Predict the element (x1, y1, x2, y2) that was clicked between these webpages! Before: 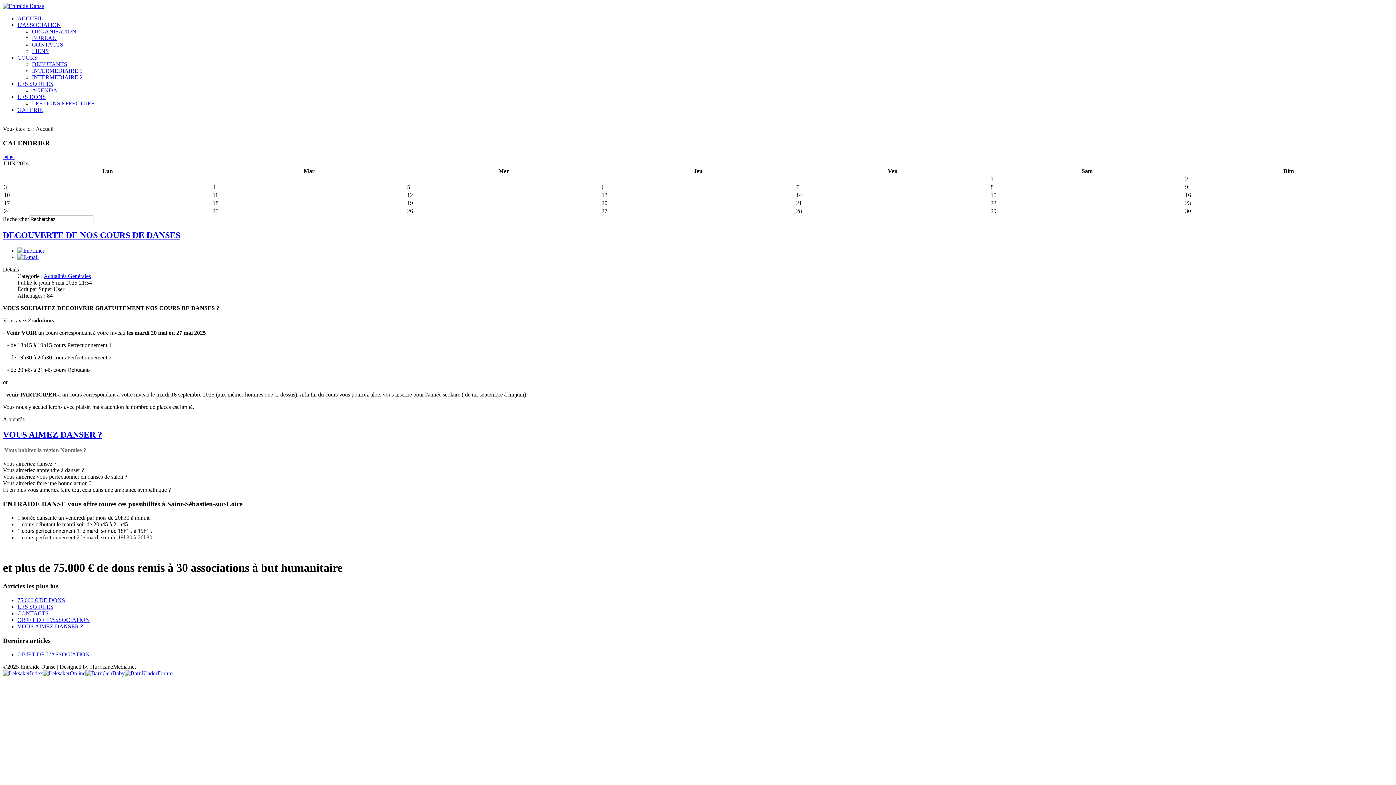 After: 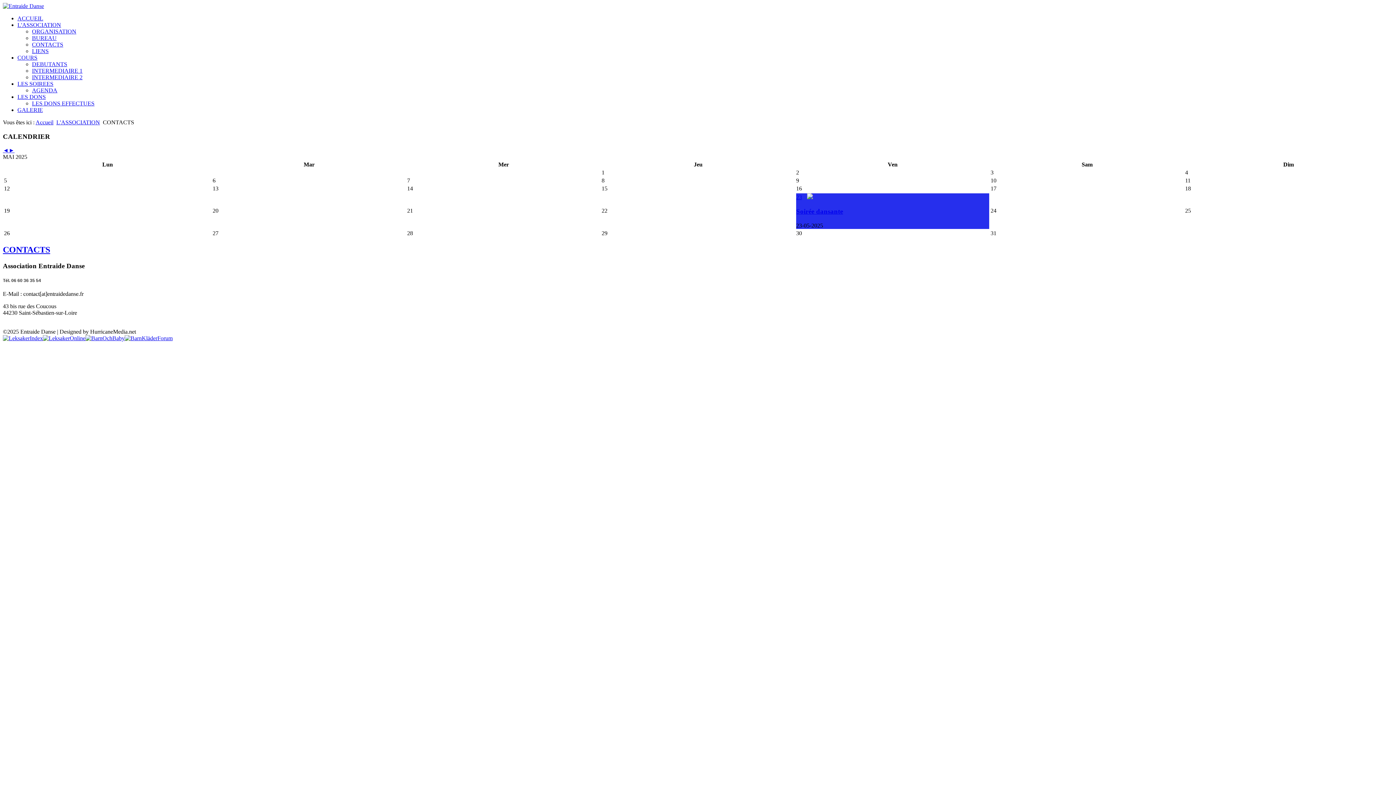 Action: bbox: (32, 41, 63, 47) label: CONTACTS